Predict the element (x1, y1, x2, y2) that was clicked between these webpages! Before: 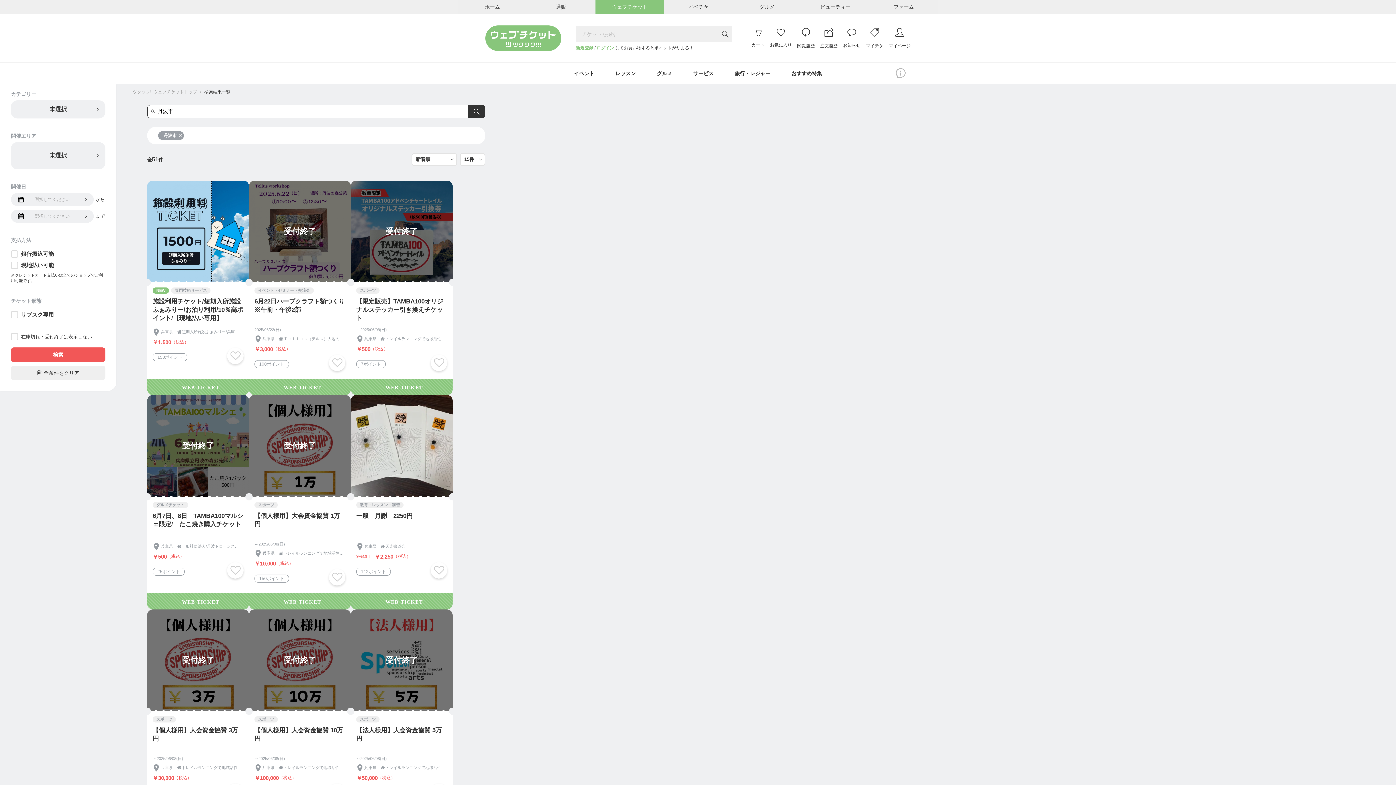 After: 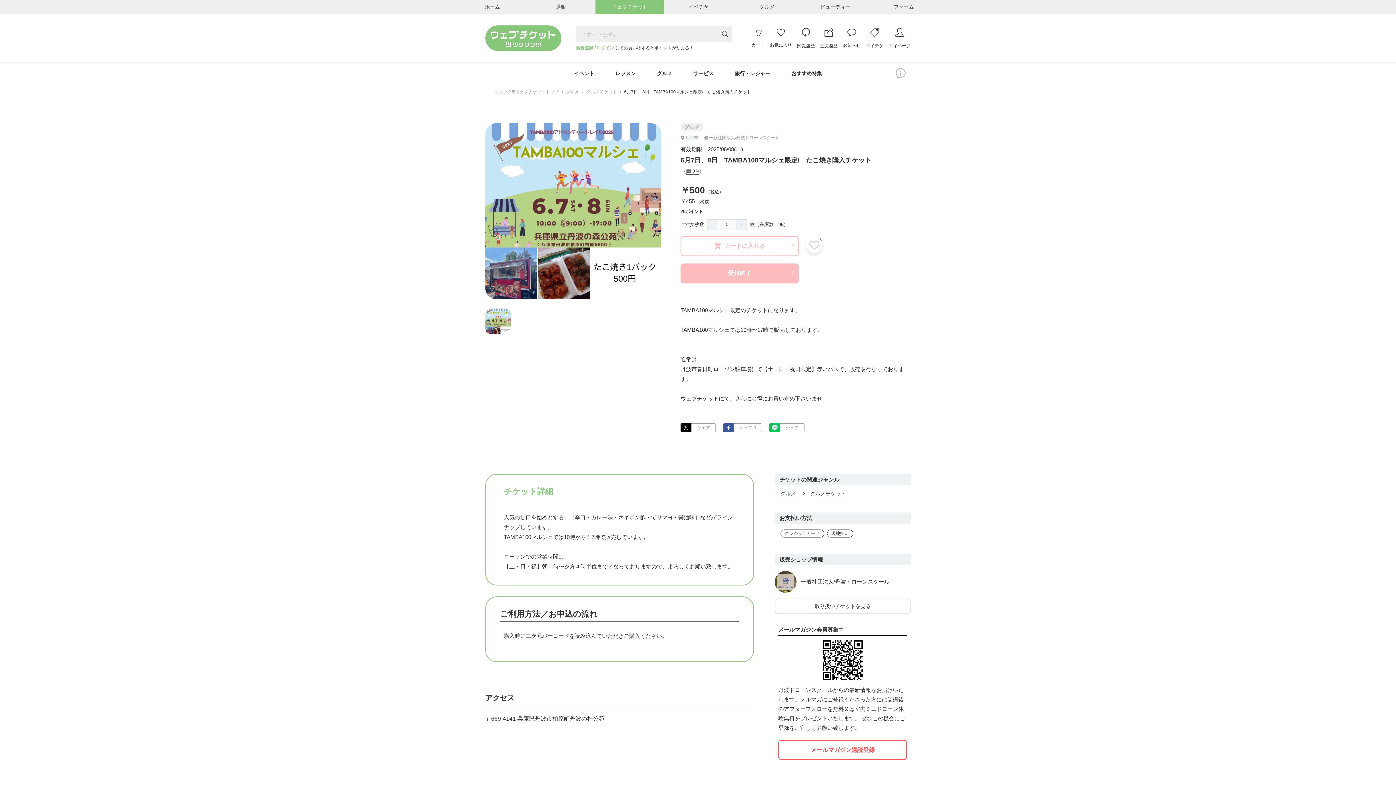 Action: bbox: (152, 511, 243, 528) label: 6月7日、8日　TAMBA100マルシェ限定/　たこ焼き購入チケット